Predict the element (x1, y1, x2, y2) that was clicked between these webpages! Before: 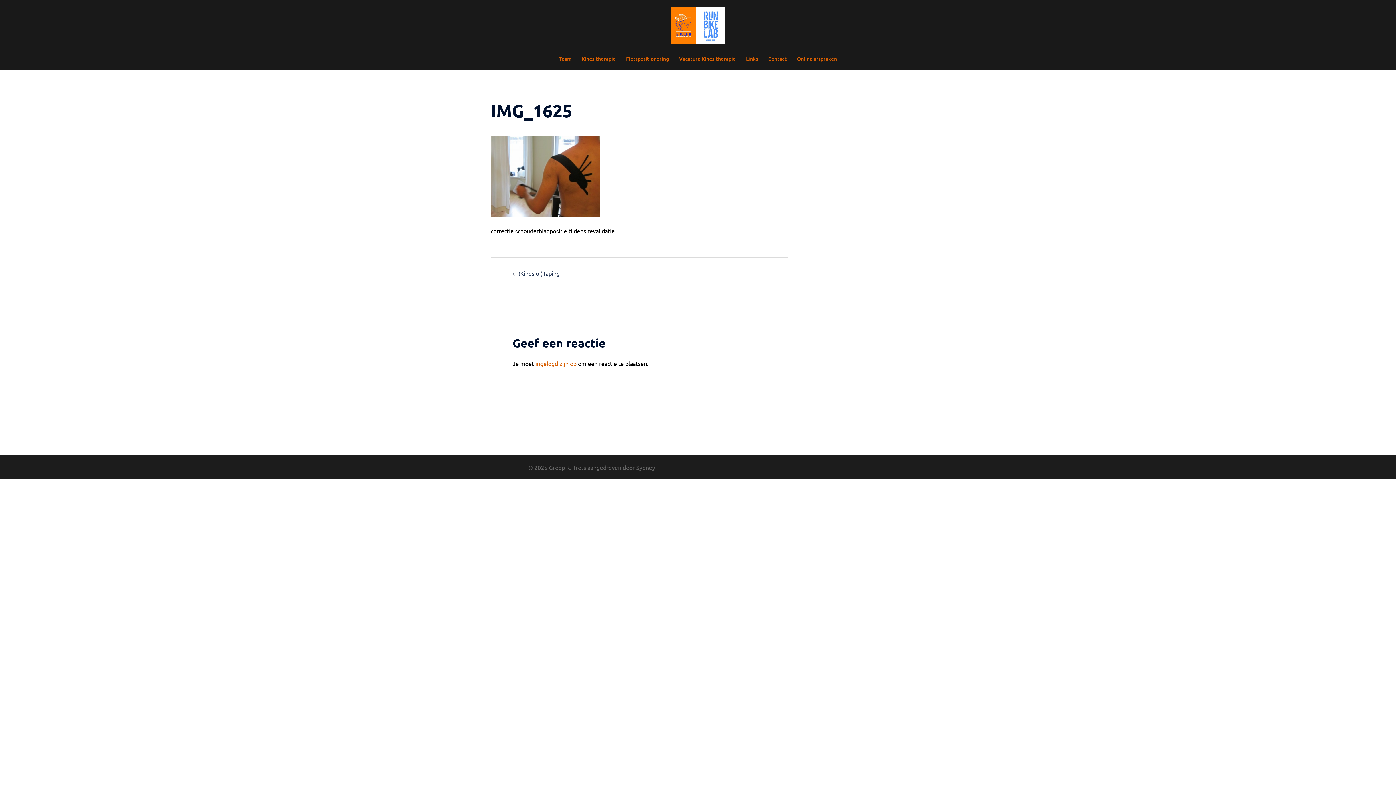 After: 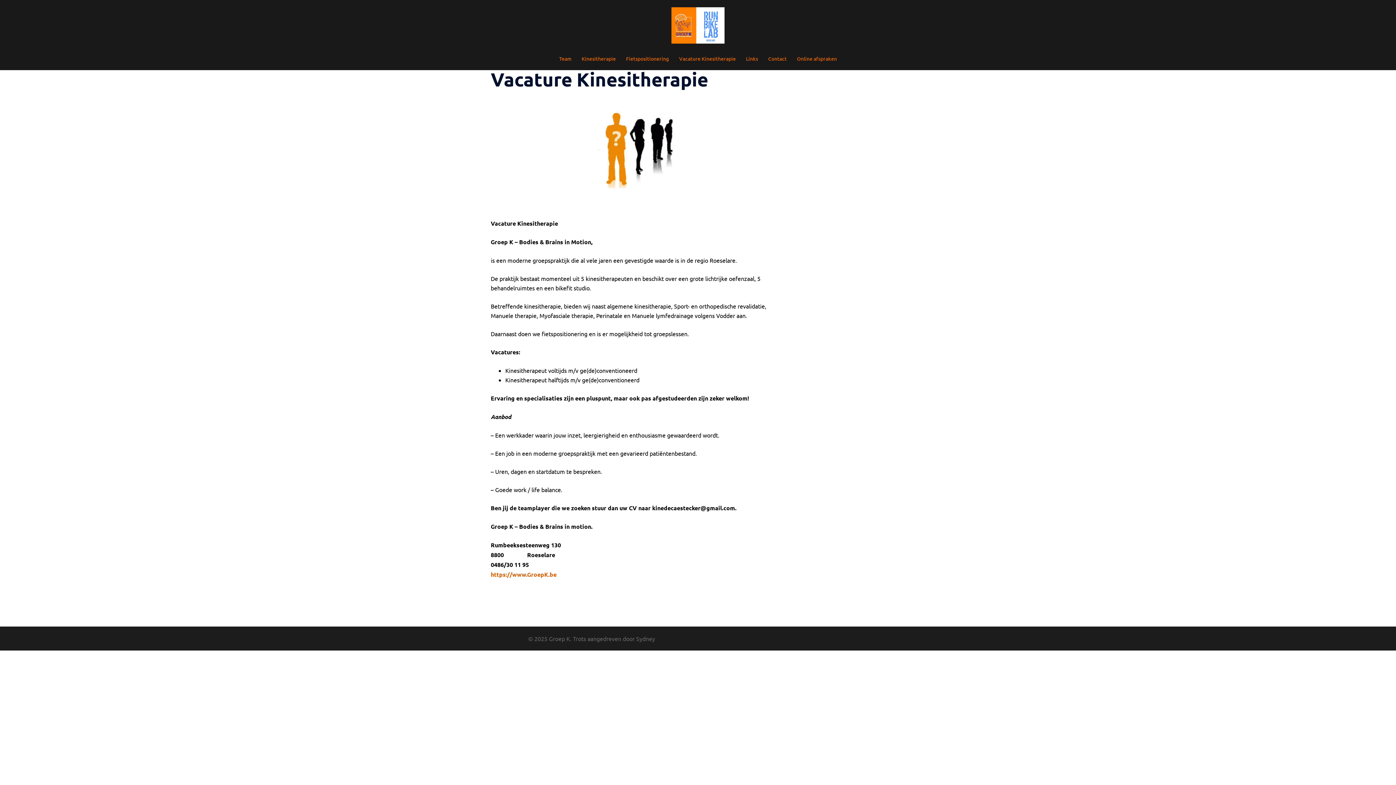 Action: label: Vacature Kinesitherapie bbox: (679, 54, 736, 62)